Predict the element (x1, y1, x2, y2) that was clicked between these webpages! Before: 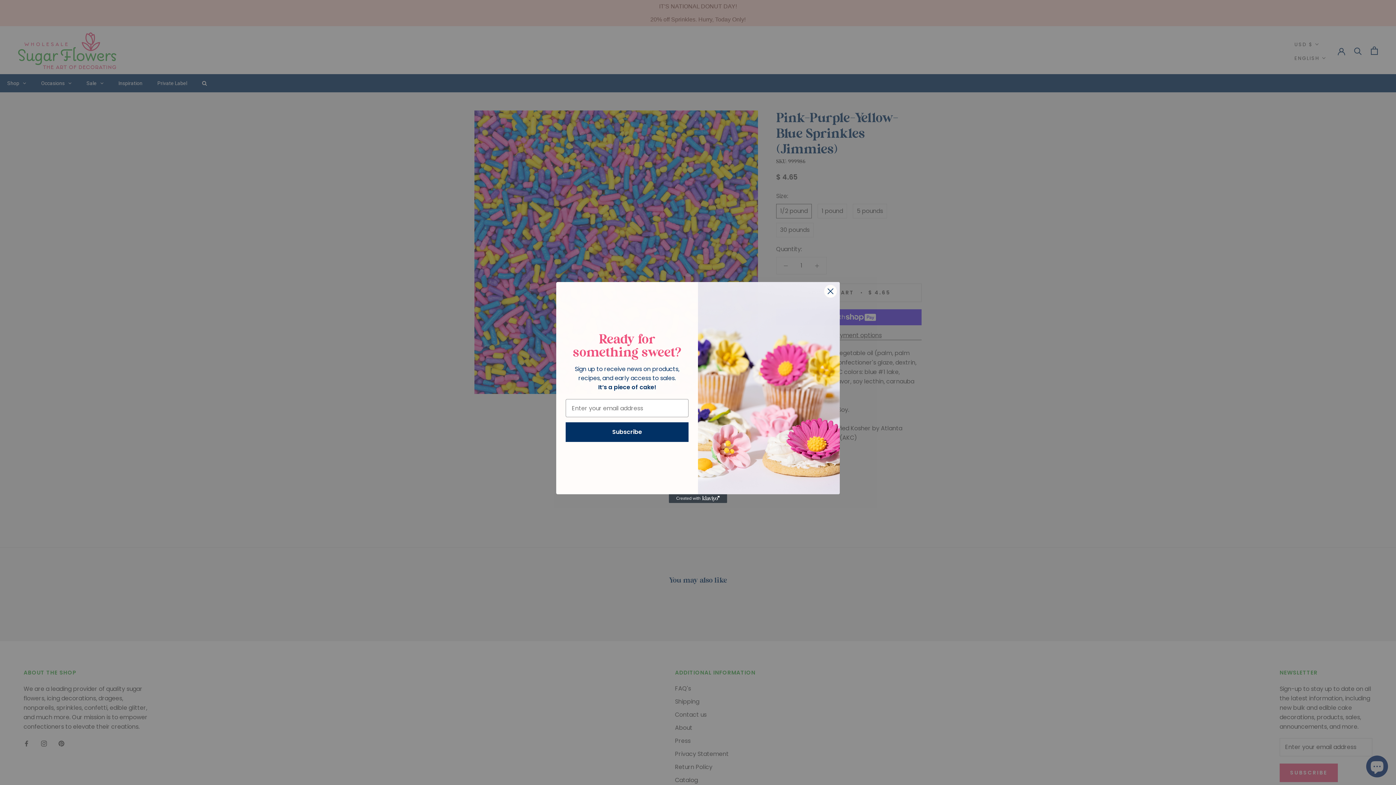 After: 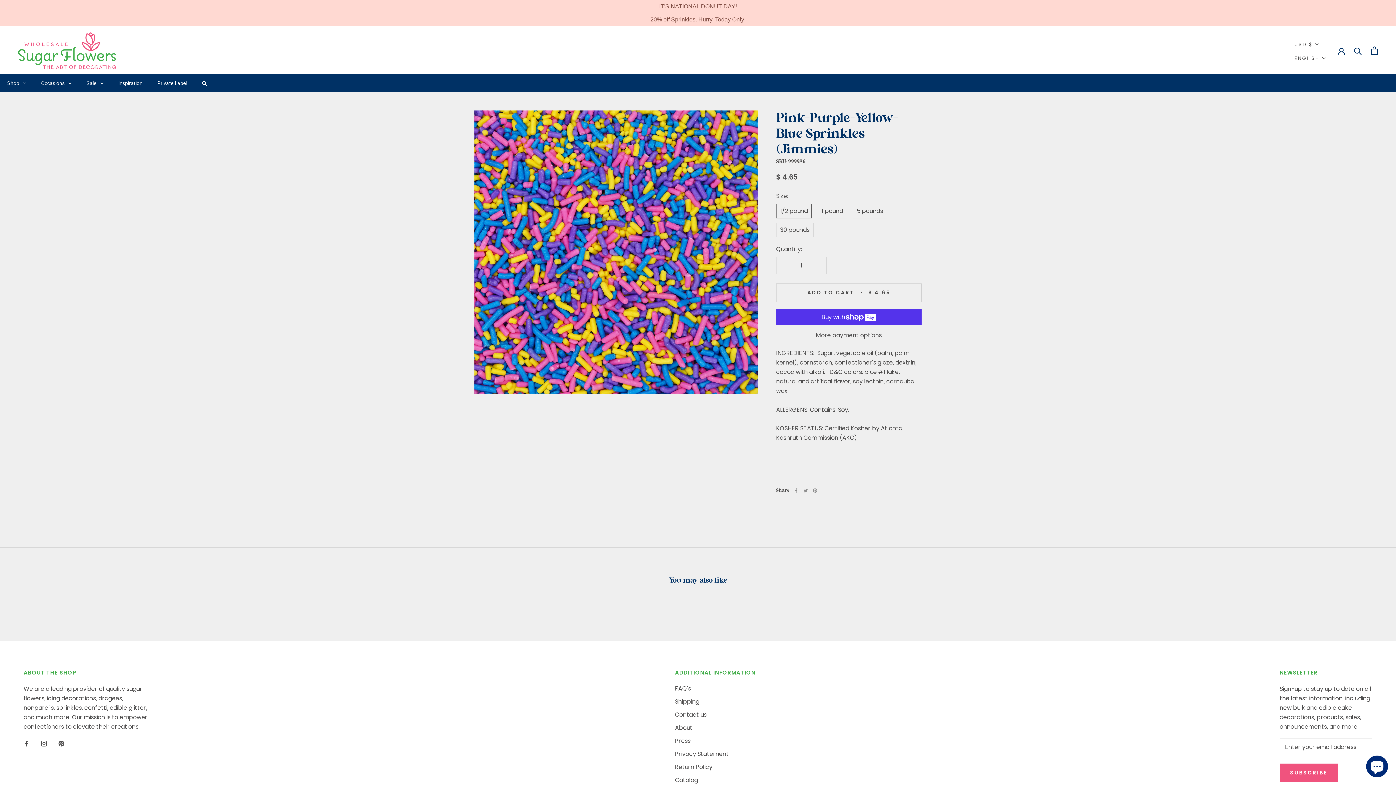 Action: label: Close dialog bbox: (824, 320, 837, 333)